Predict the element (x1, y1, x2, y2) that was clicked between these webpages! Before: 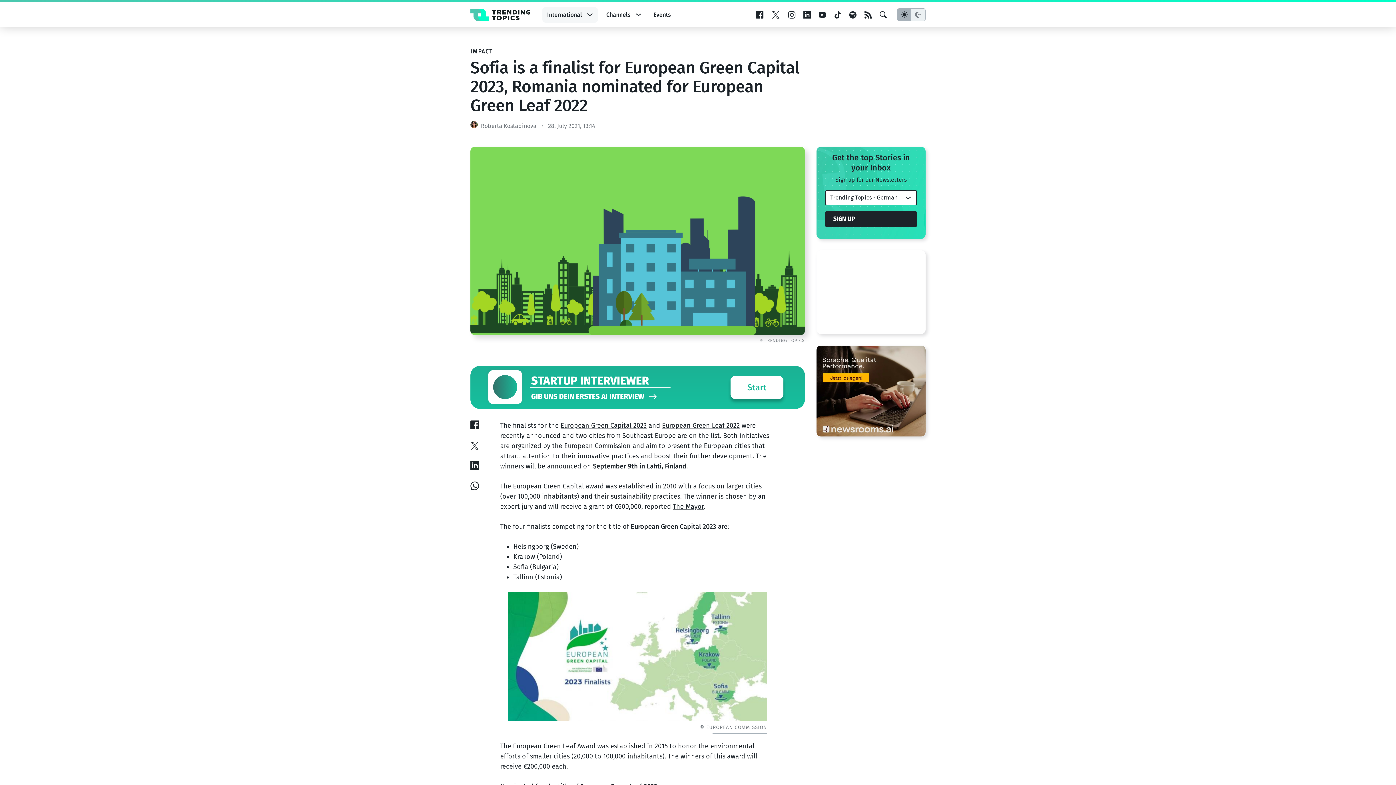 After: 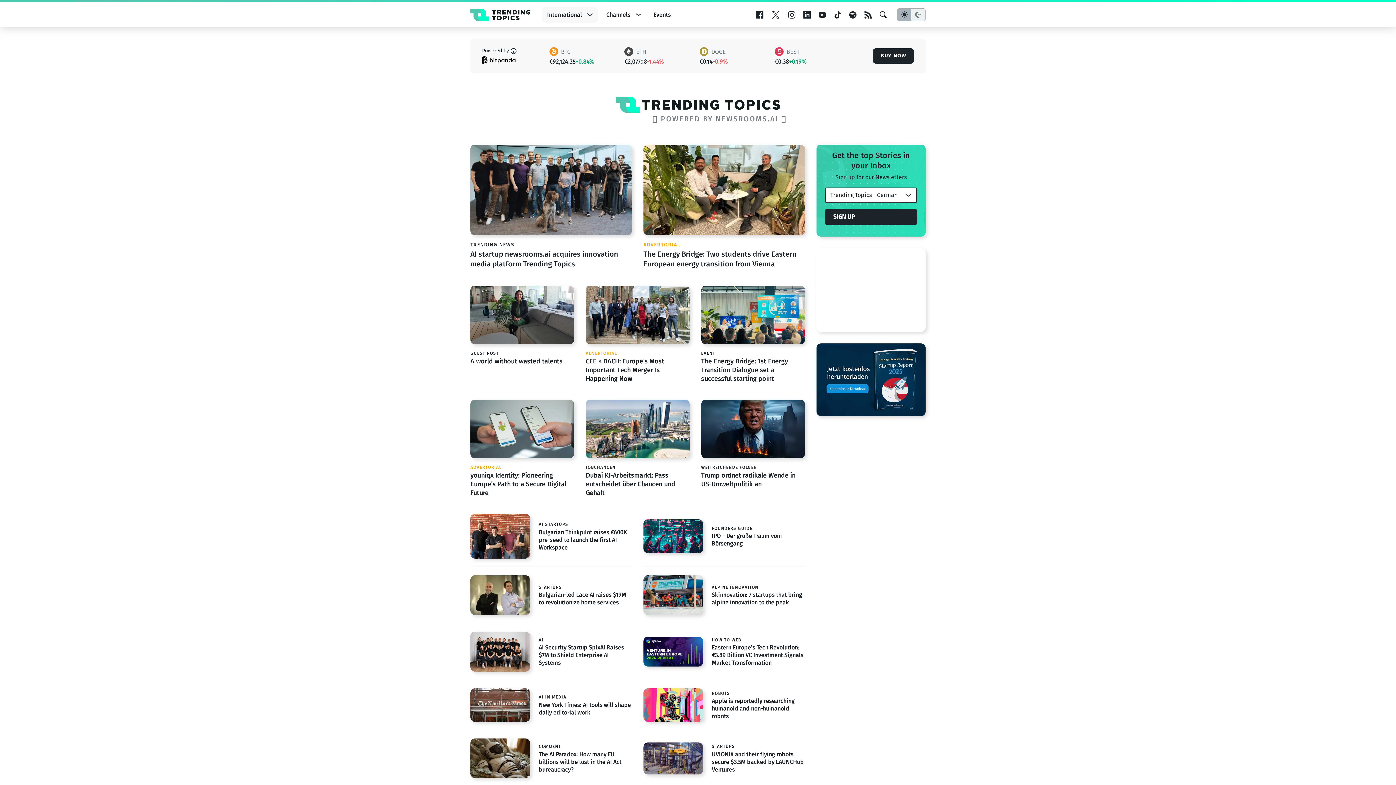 Action: bbox: (470, 12, 530, 19)